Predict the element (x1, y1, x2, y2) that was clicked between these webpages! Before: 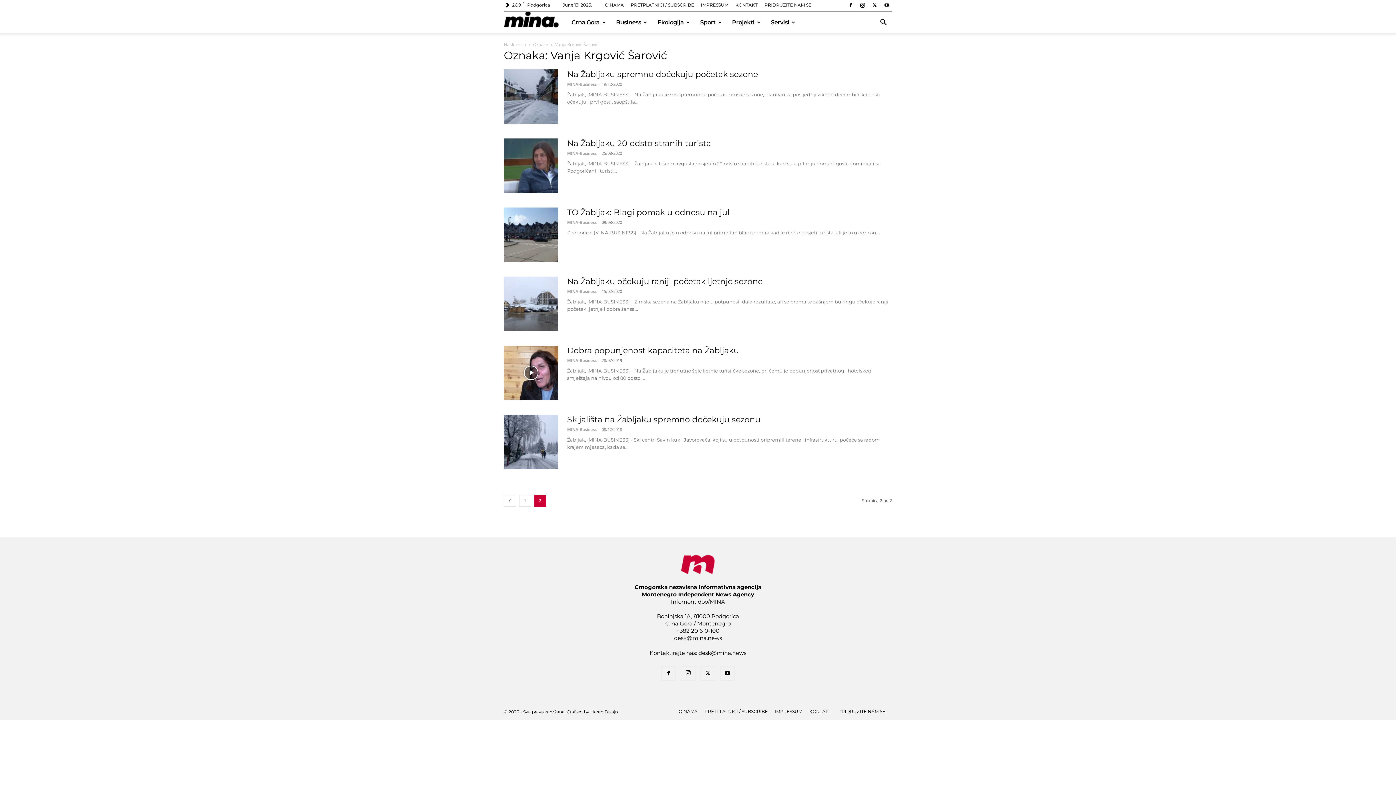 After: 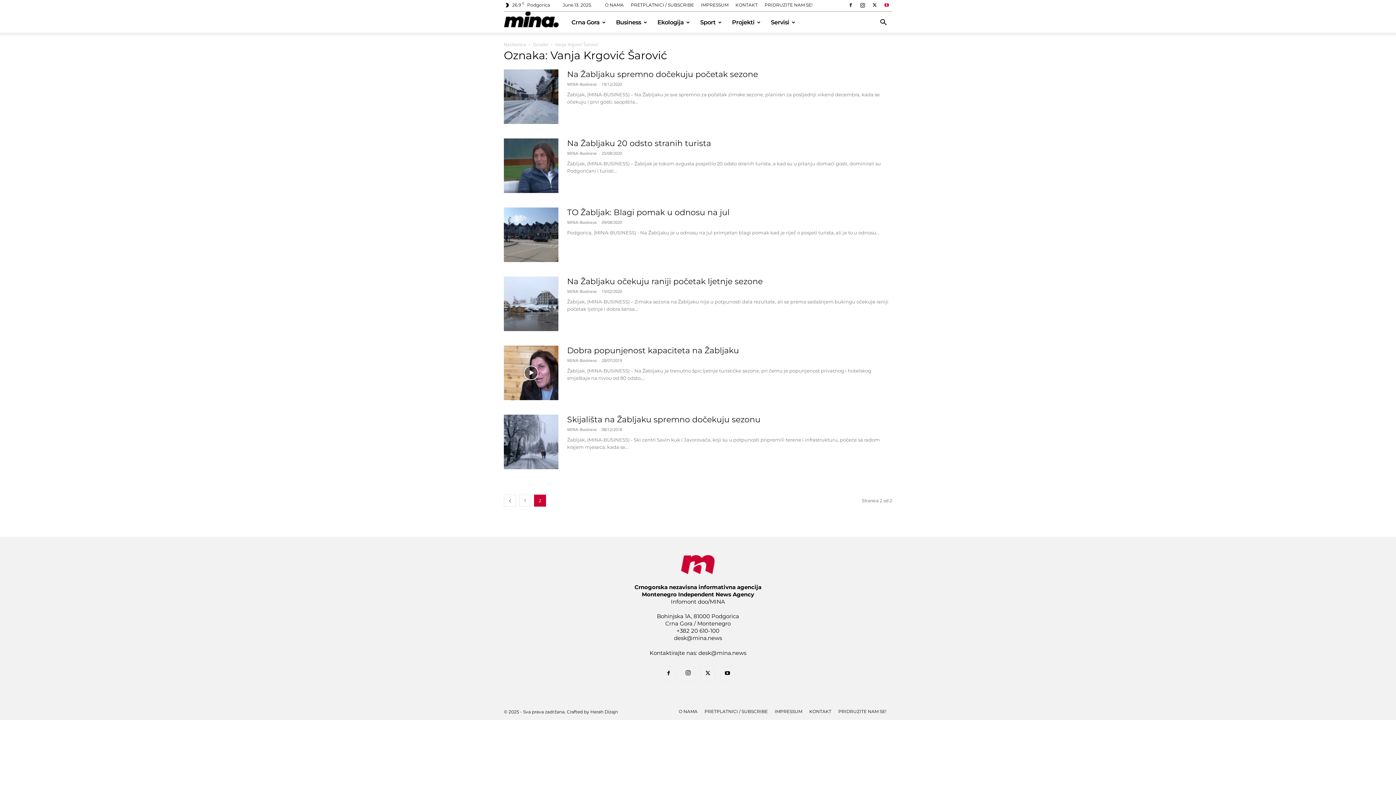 Action: bbox: (881, 0, 892, 10)